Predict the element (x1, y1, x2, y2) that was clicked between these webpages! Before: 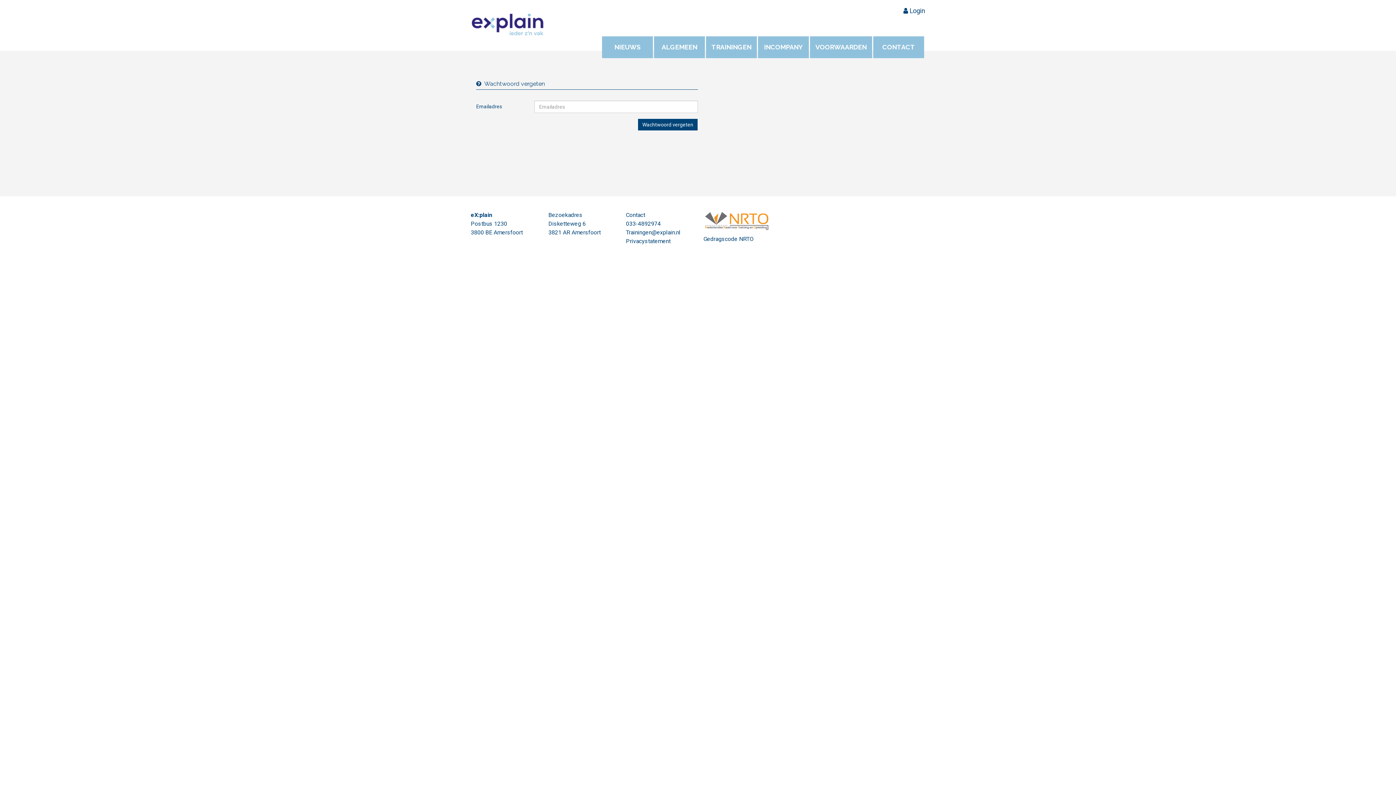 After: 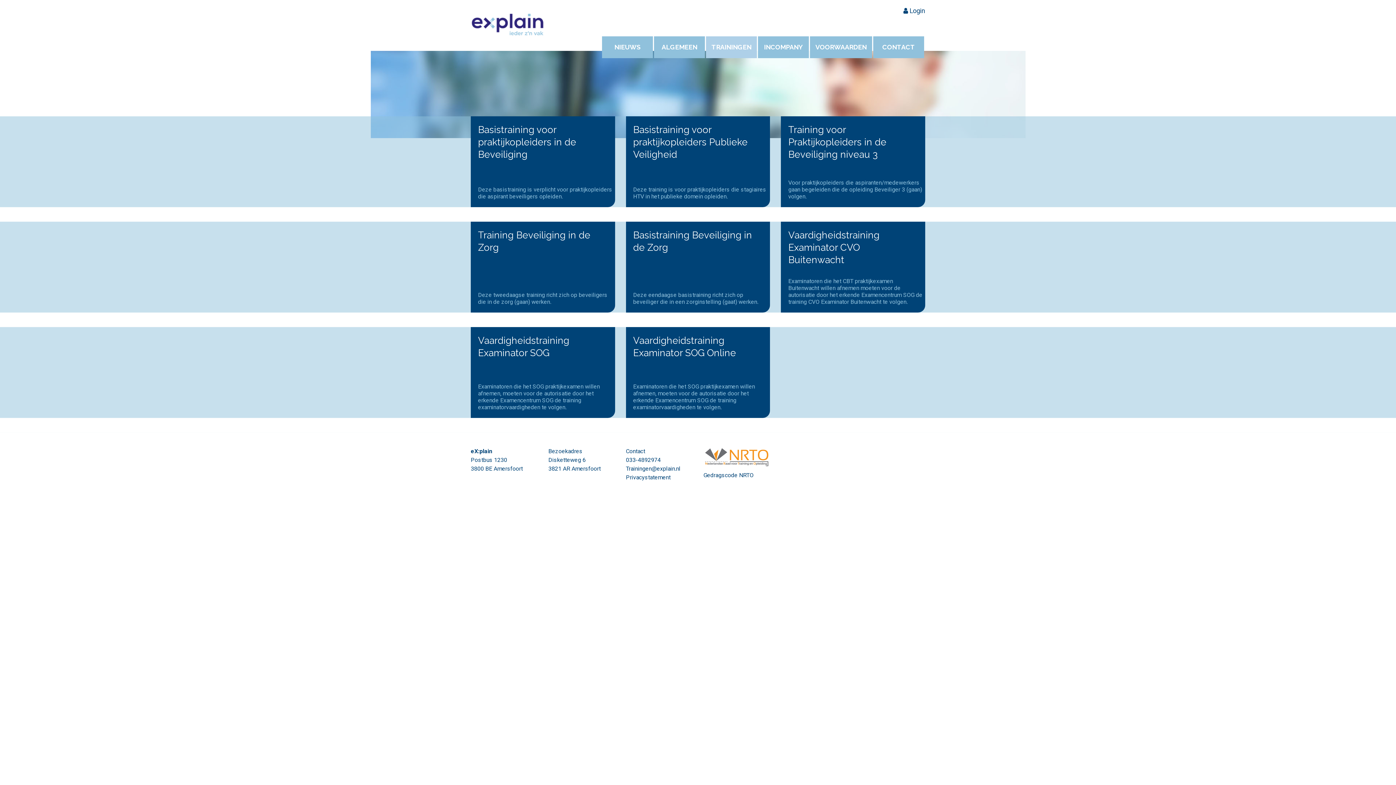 Action: bbox: (465, 5, 550, 23)